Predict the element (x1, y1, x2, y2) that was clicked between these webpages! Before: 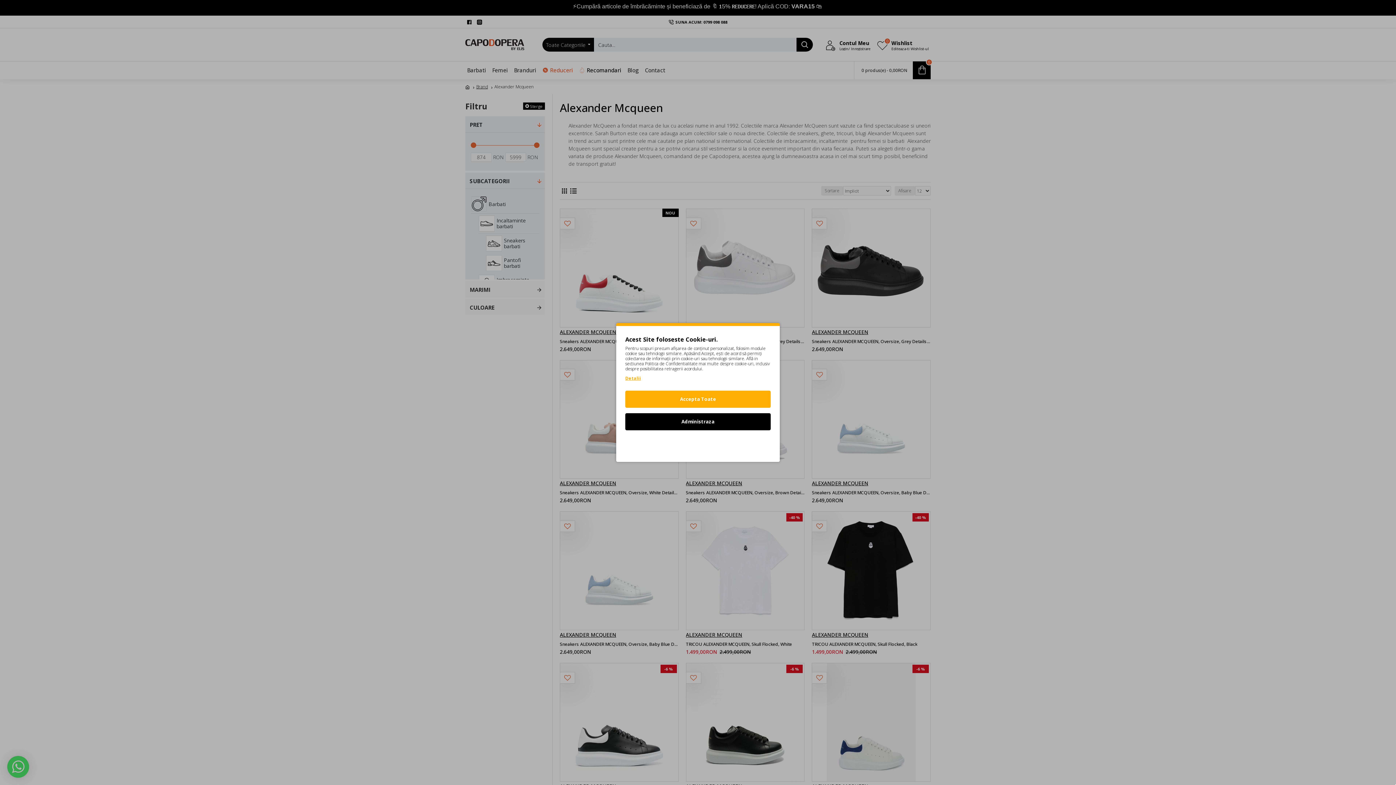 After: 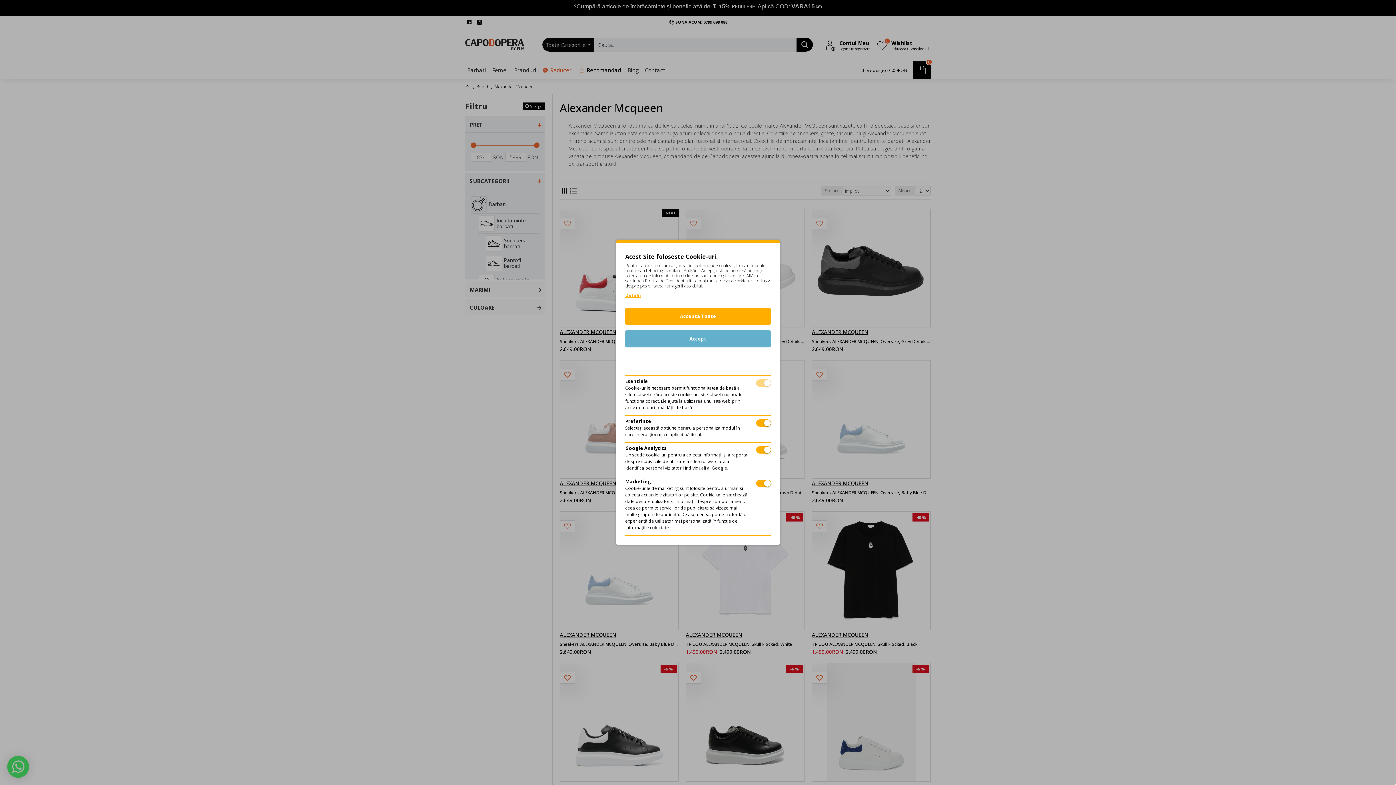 Action: label: Administraza bbox: (625, 413, 770, 430)